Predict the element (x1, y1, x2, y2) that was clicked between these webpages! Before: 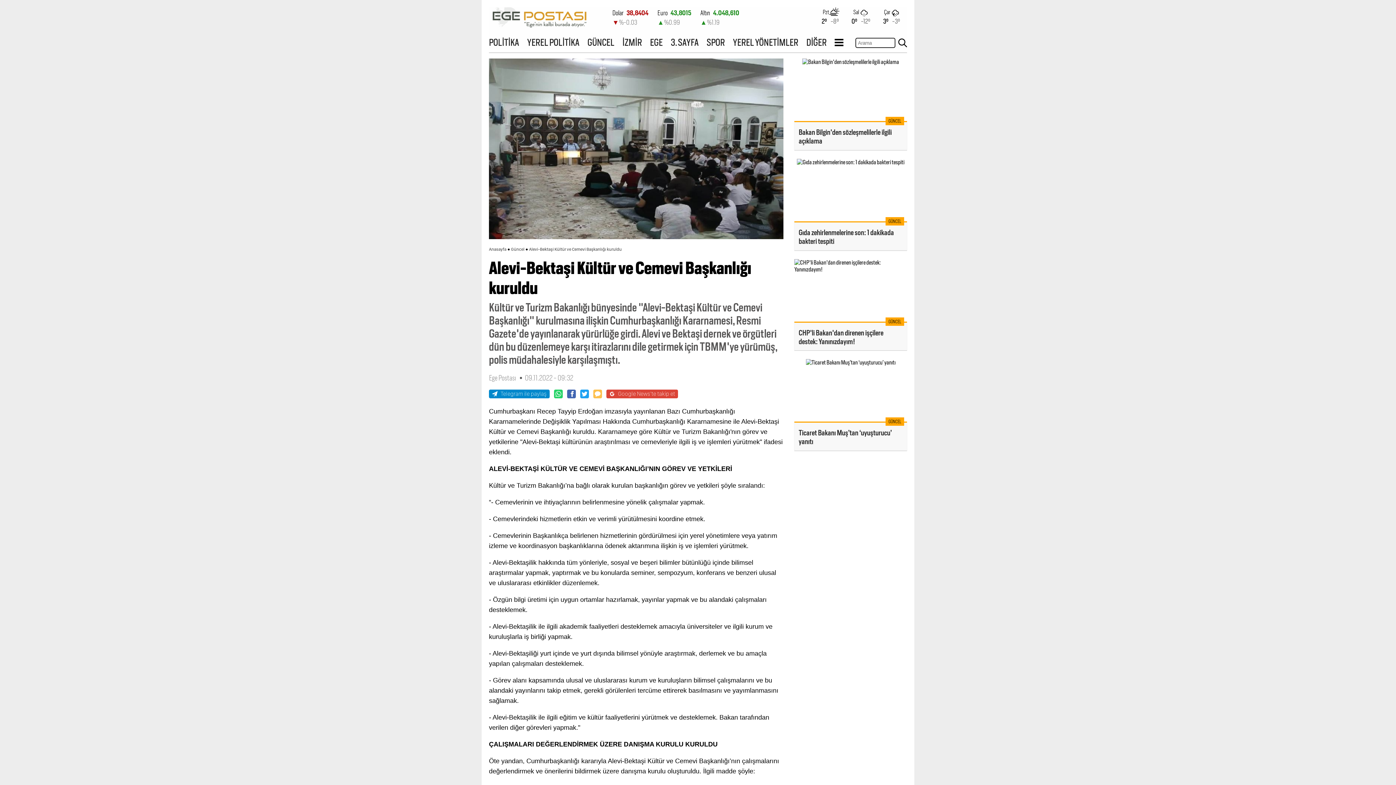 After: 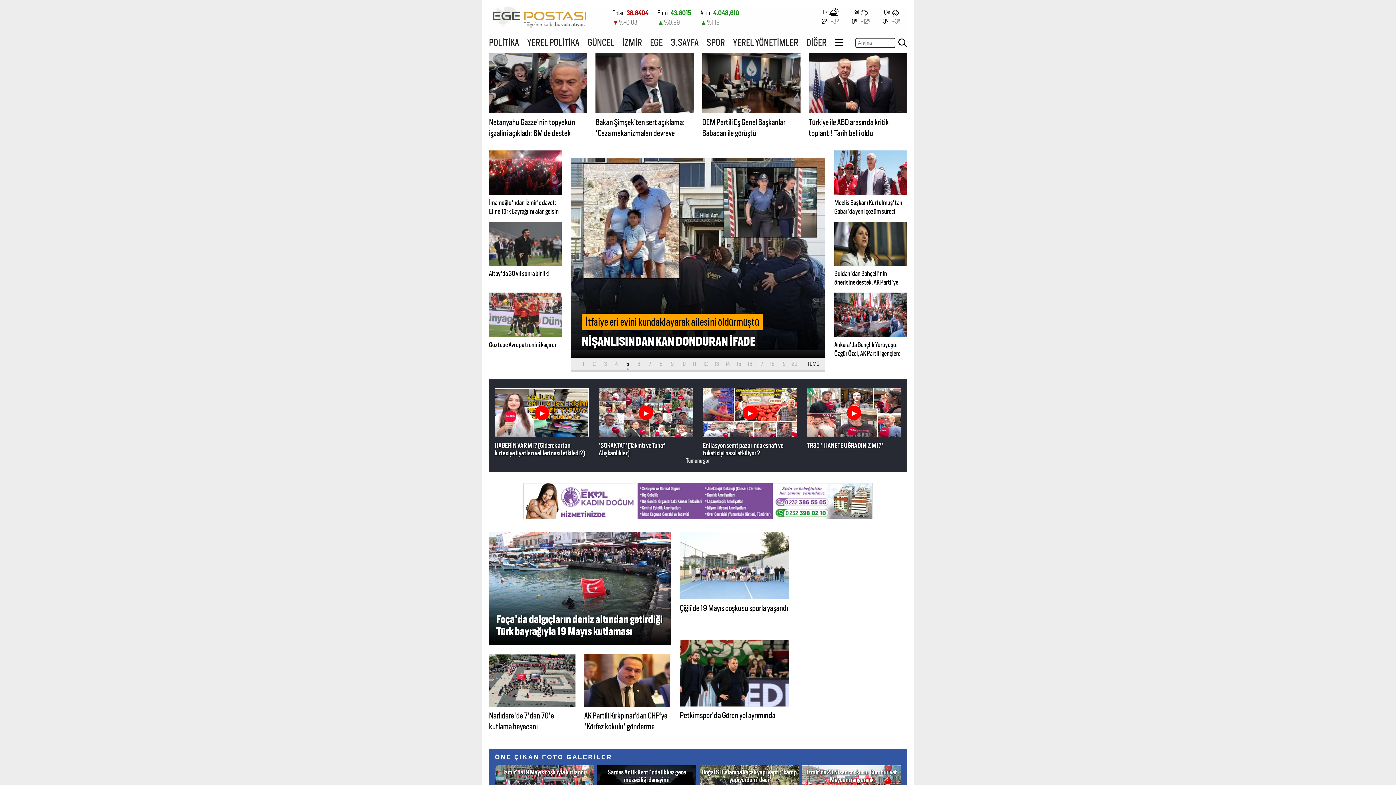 Action: label: Güncel bbox: (511, 247, 524, 252)